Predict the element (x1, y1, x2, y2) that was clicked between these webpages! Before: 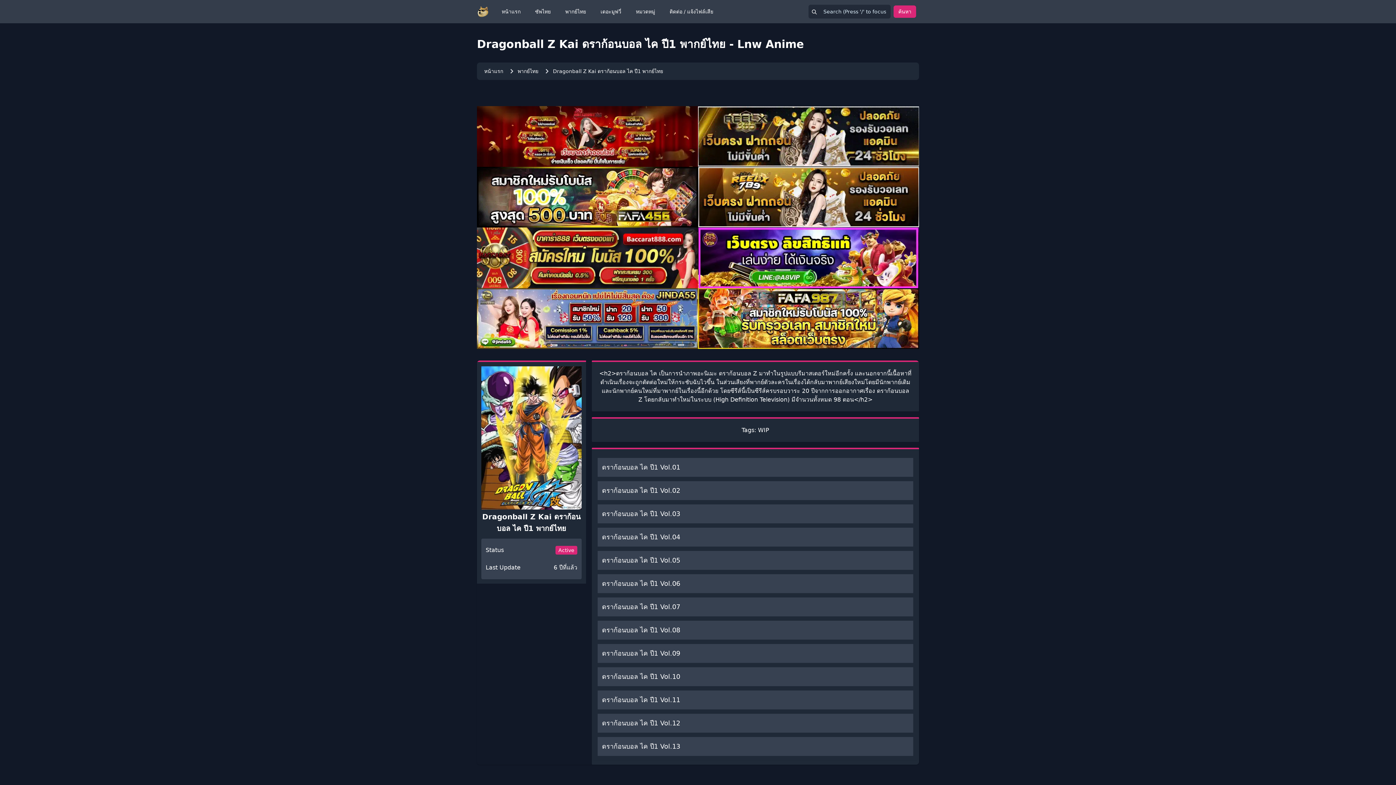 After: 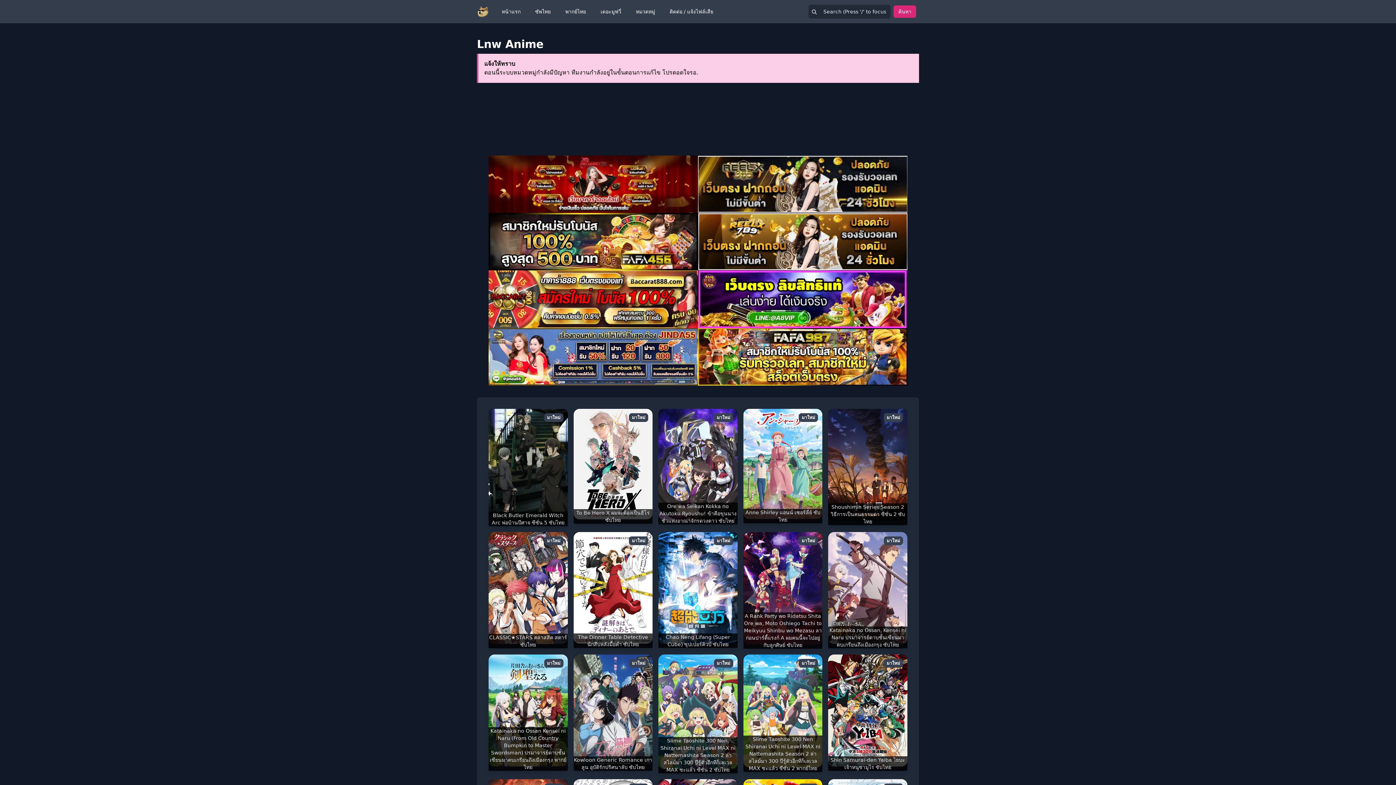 Action: bbox: (477, 5, 488, 17)